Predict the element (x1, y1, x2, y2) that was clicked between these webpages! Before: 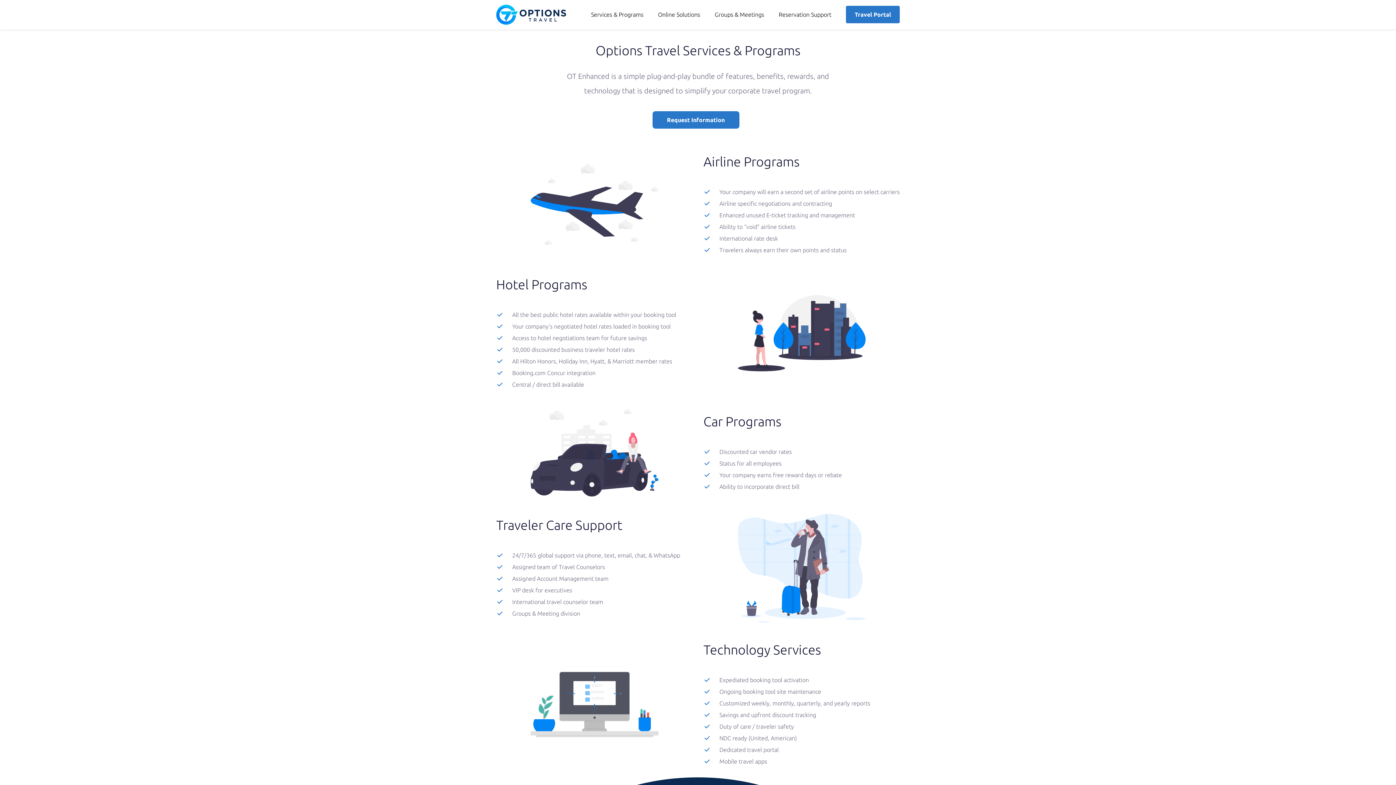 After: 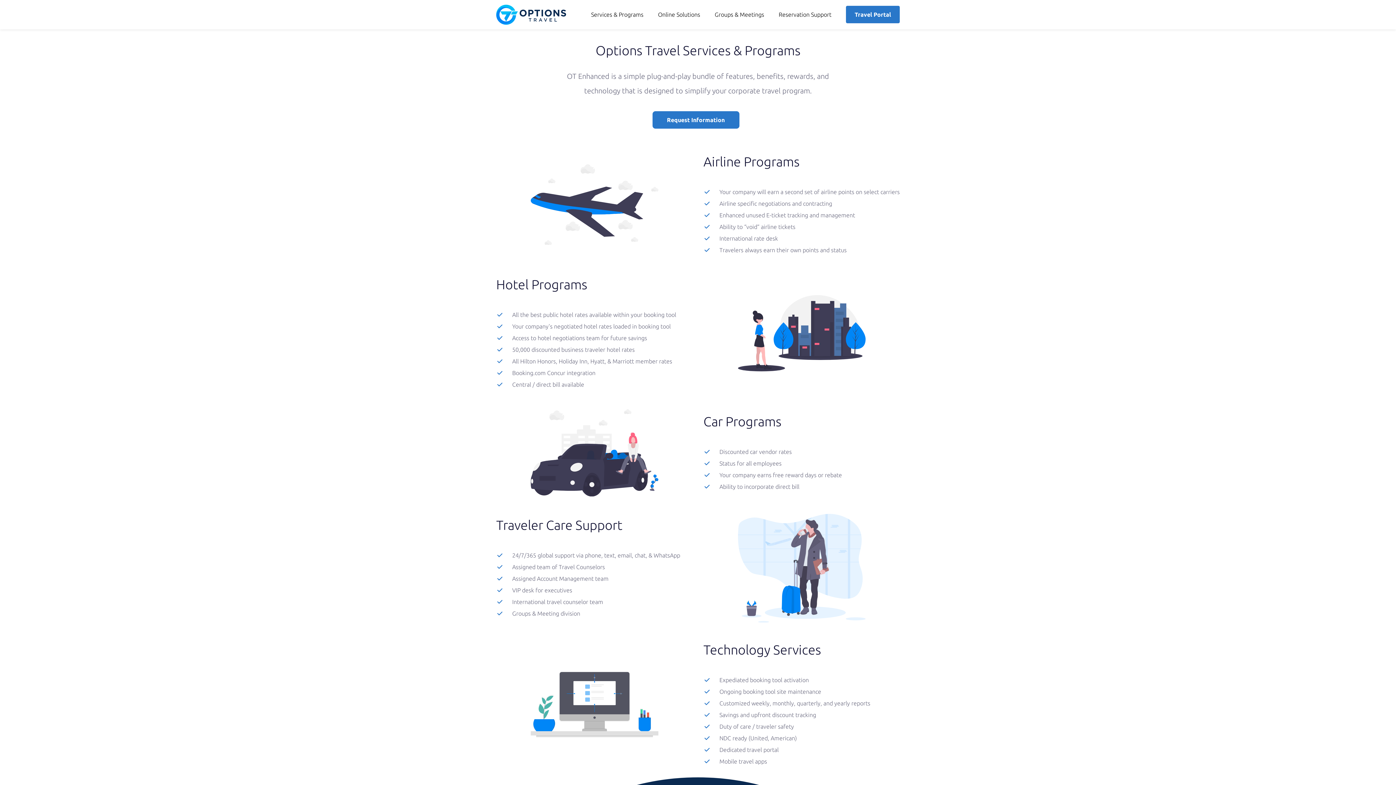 Action: bbox: (776, 7, 843, 21) label: Reservation Support